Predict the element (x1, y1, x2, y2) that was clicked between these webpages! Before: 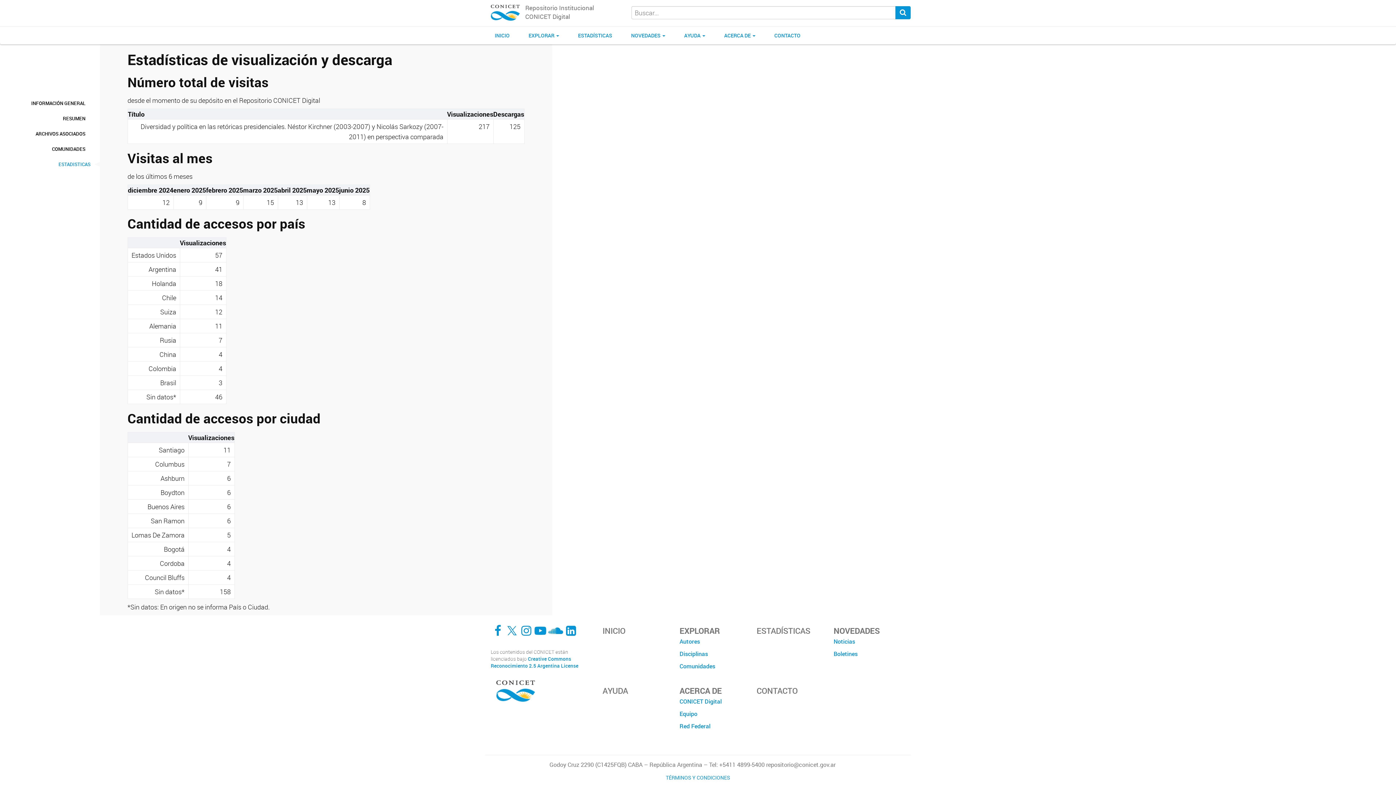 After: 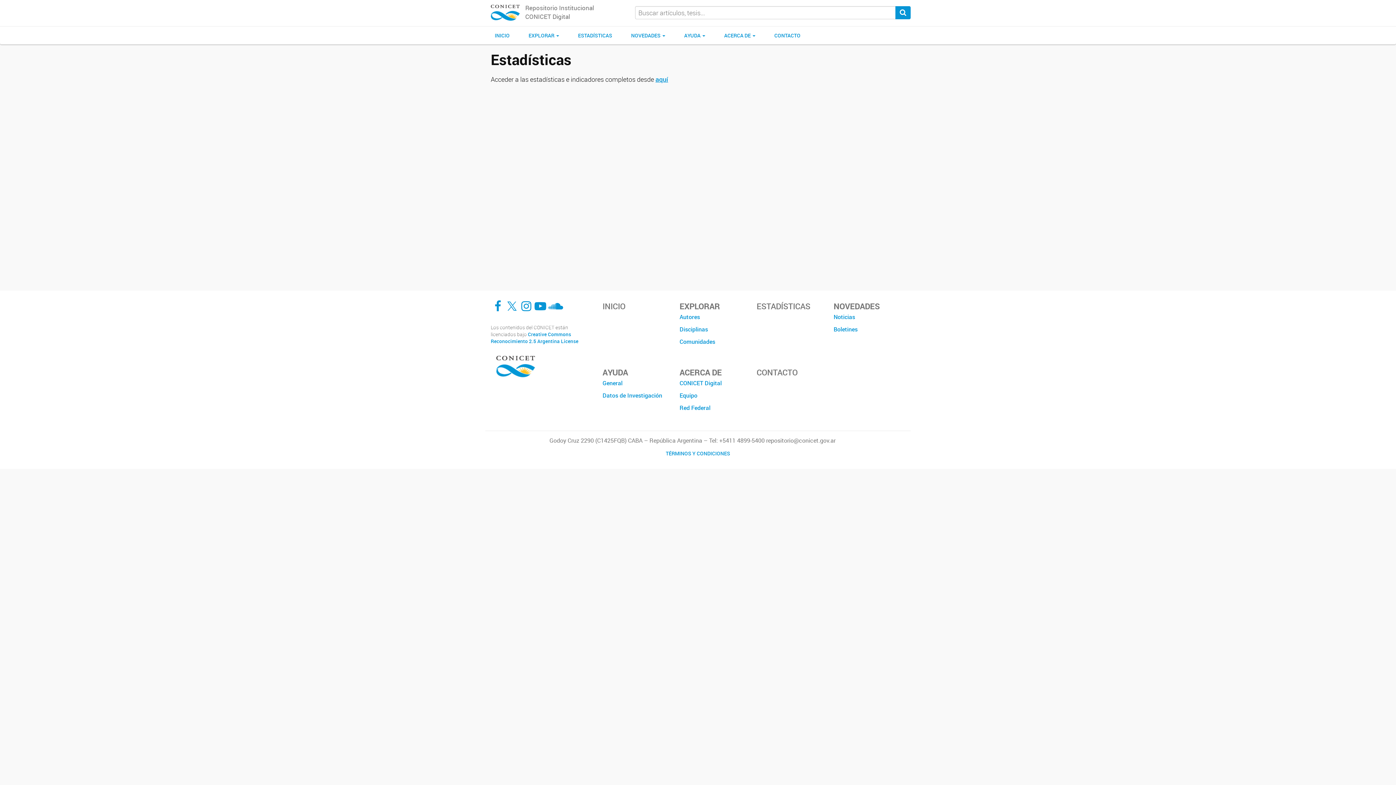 Action: bbox: (568, 26, 621, 44) label: Estadísticas